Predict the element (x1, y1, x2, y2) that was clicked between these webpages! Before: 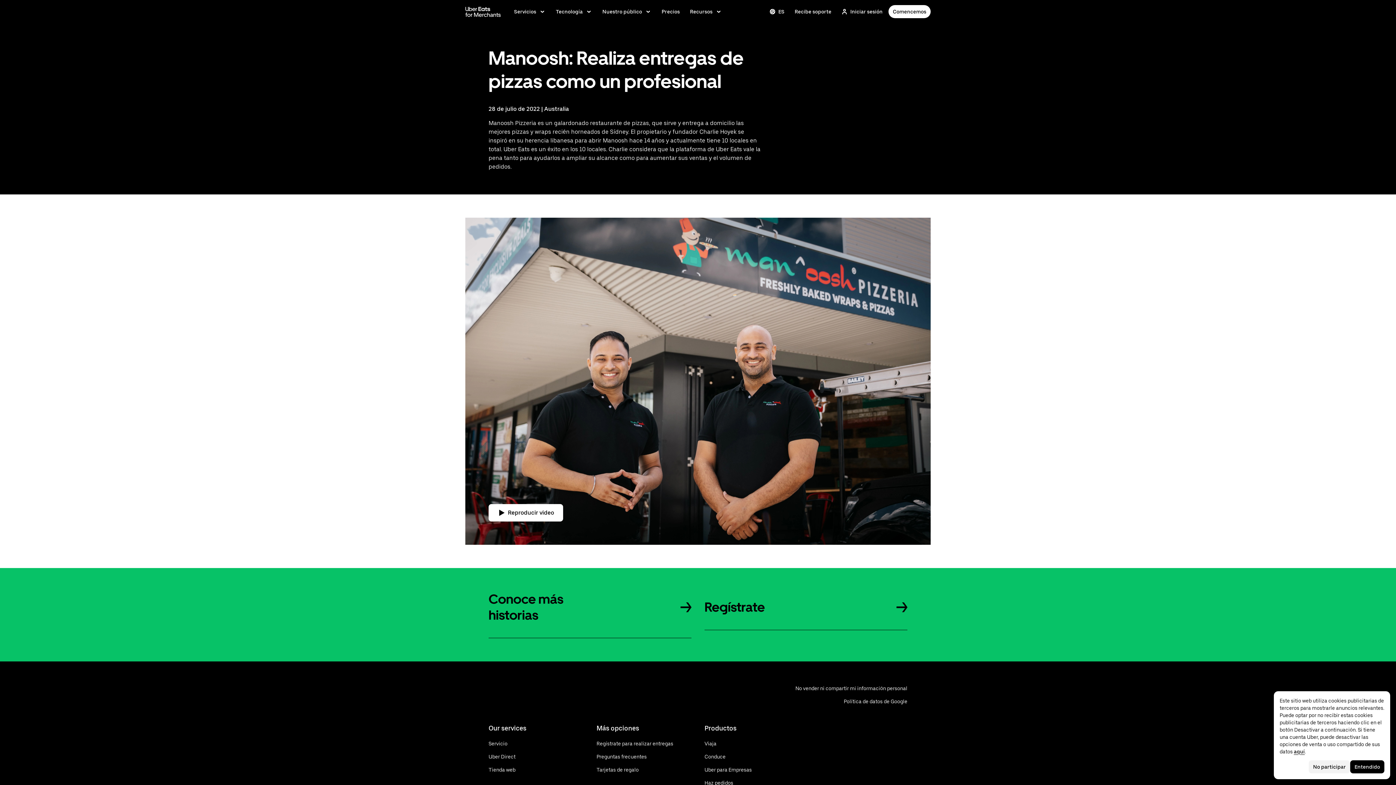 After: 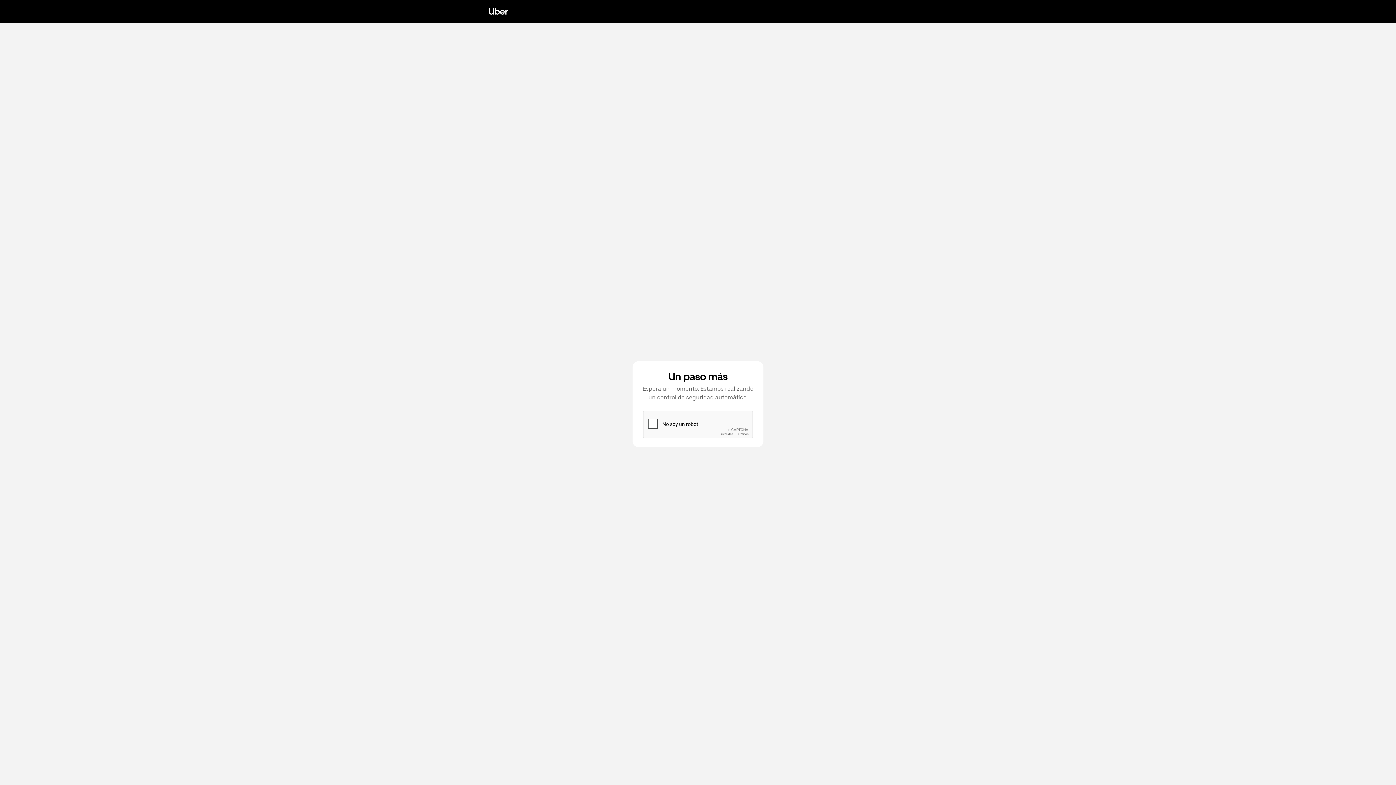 Action: label: Regístrate bbox: (704, 599, 907, 630)